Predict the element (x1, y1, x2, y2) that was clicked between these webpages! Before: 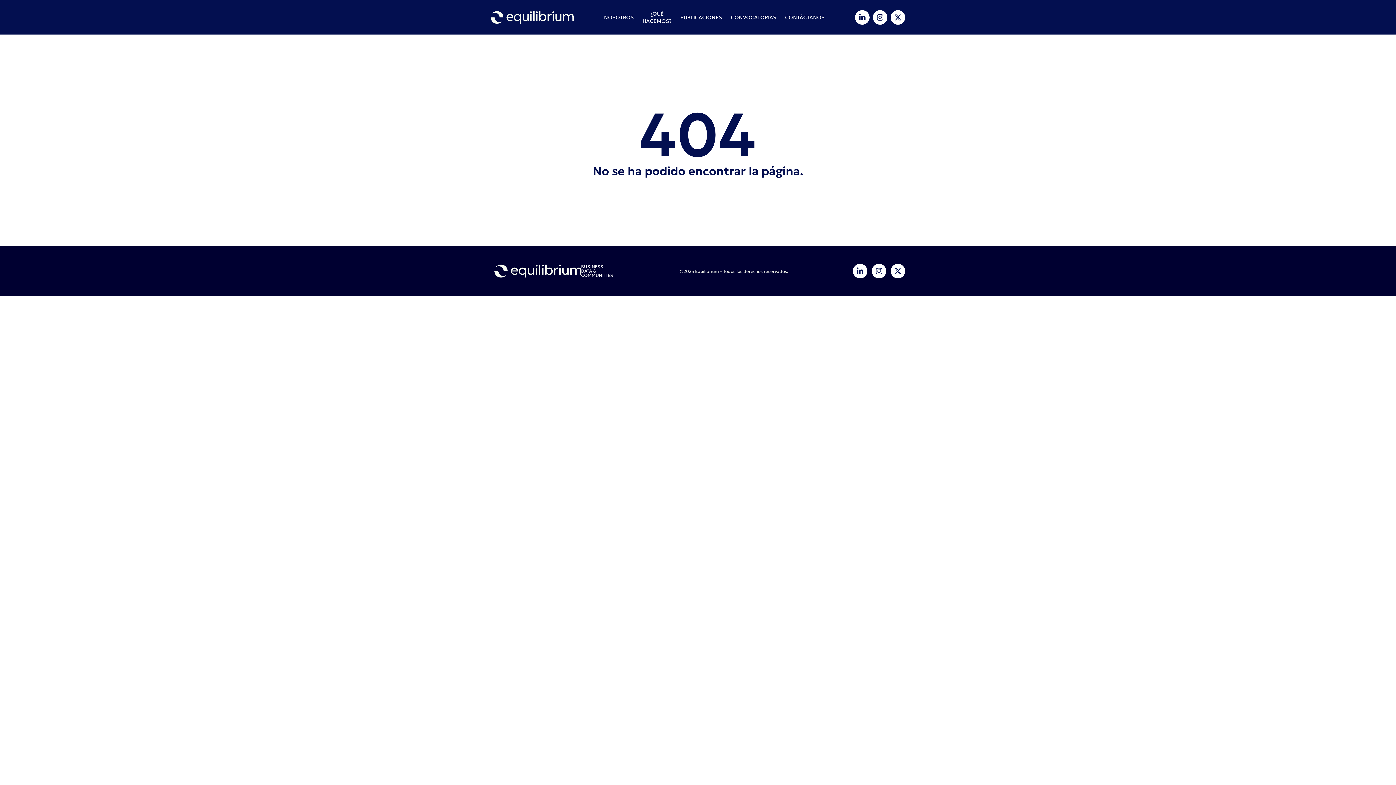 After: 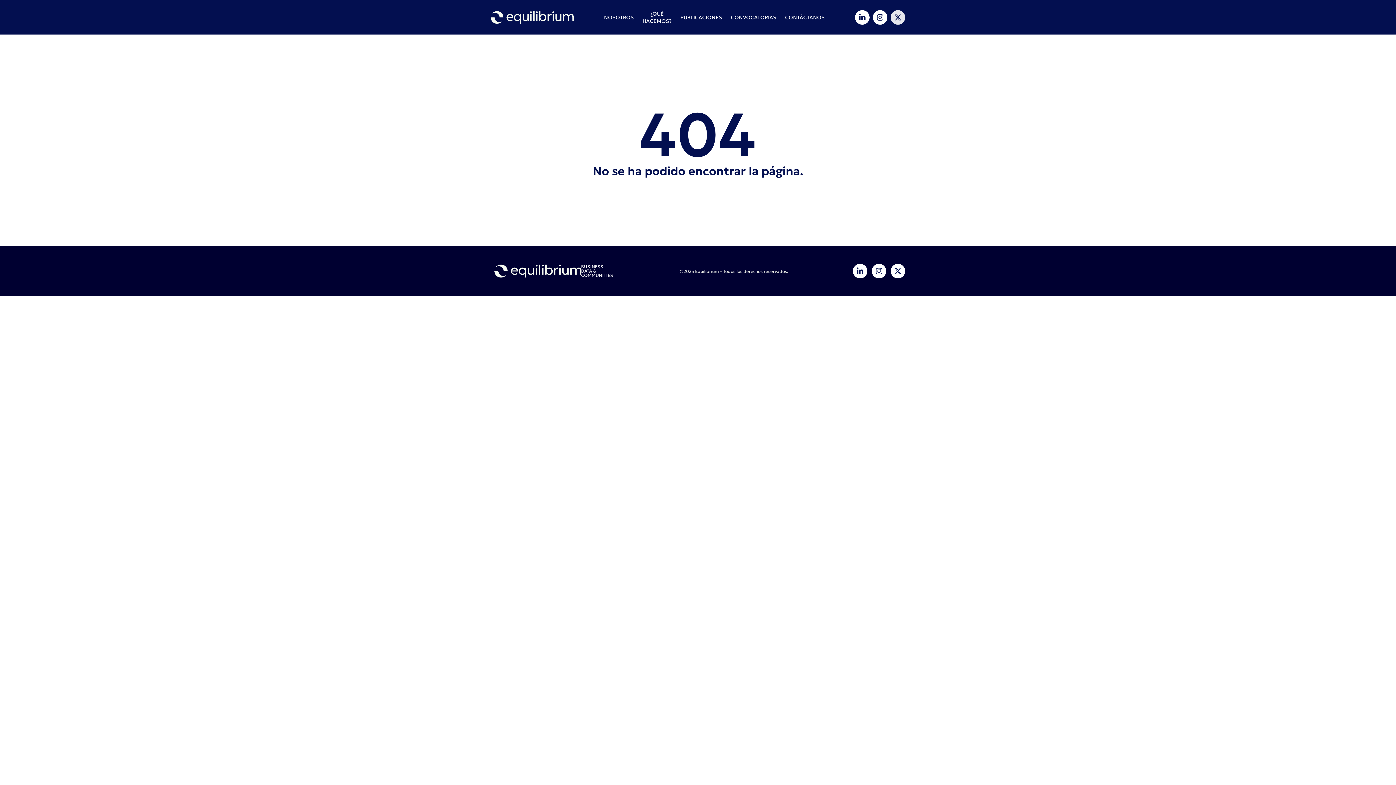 Action: label: X-twitter bbox: (890, 10, 905, 24)